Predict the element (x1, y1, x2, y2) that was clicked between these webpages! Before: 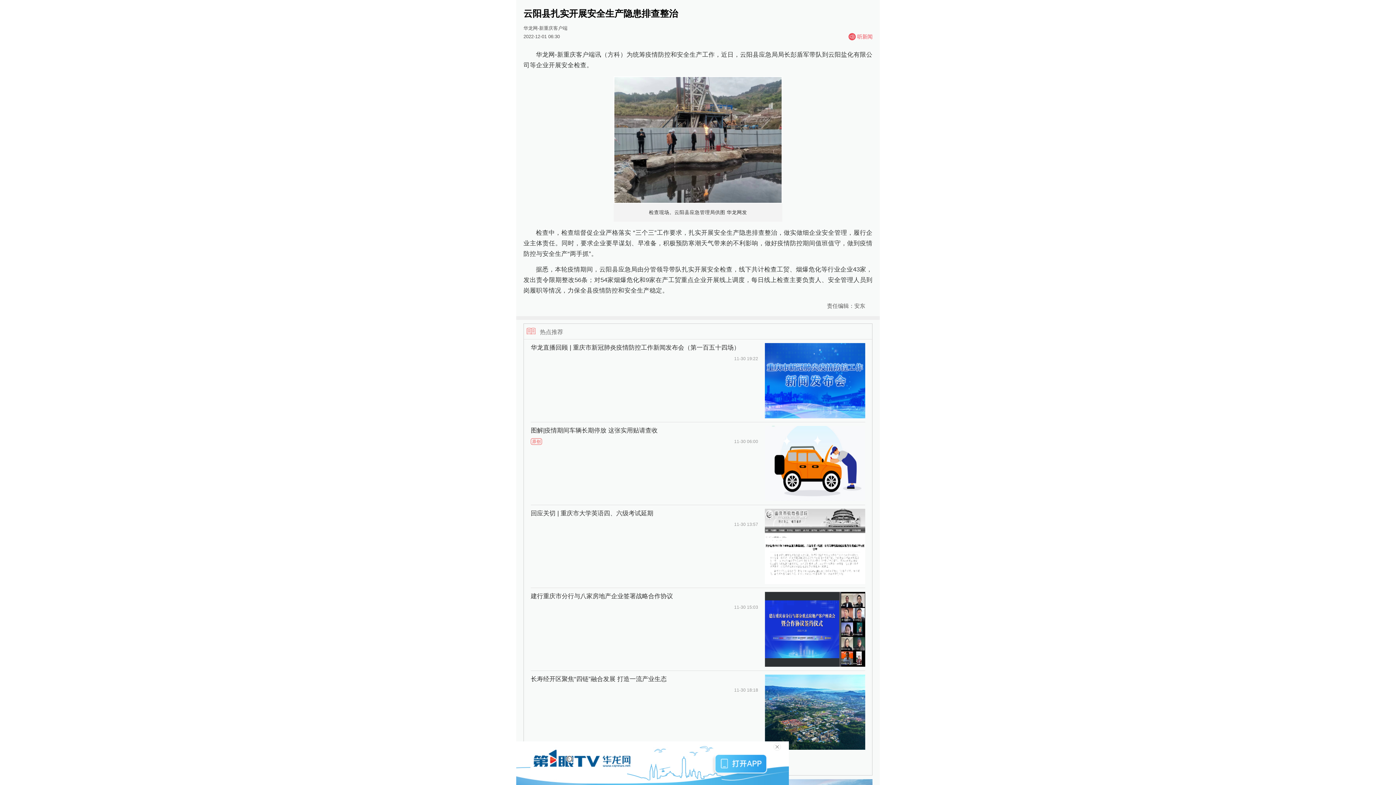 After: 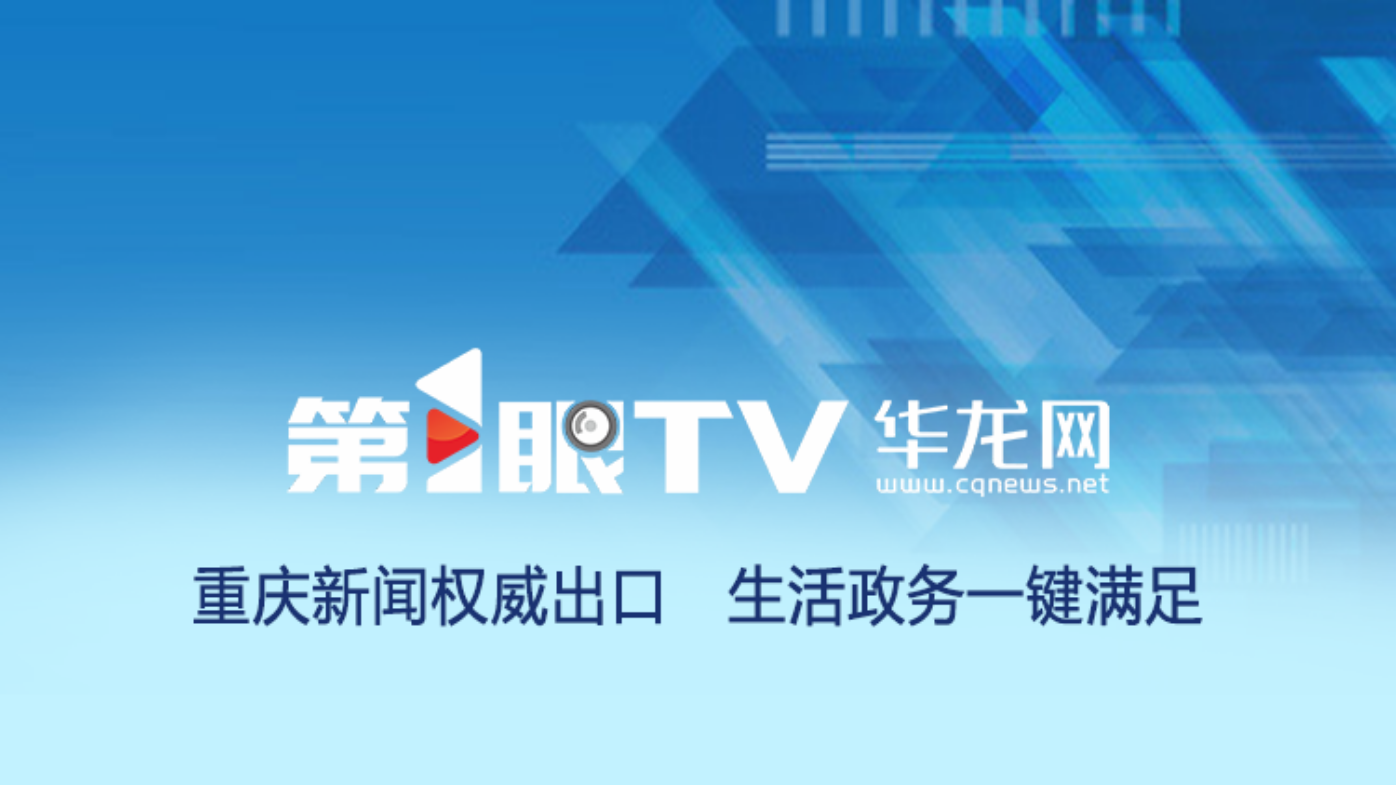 Action: bbox: (516, 782, 789, 786)